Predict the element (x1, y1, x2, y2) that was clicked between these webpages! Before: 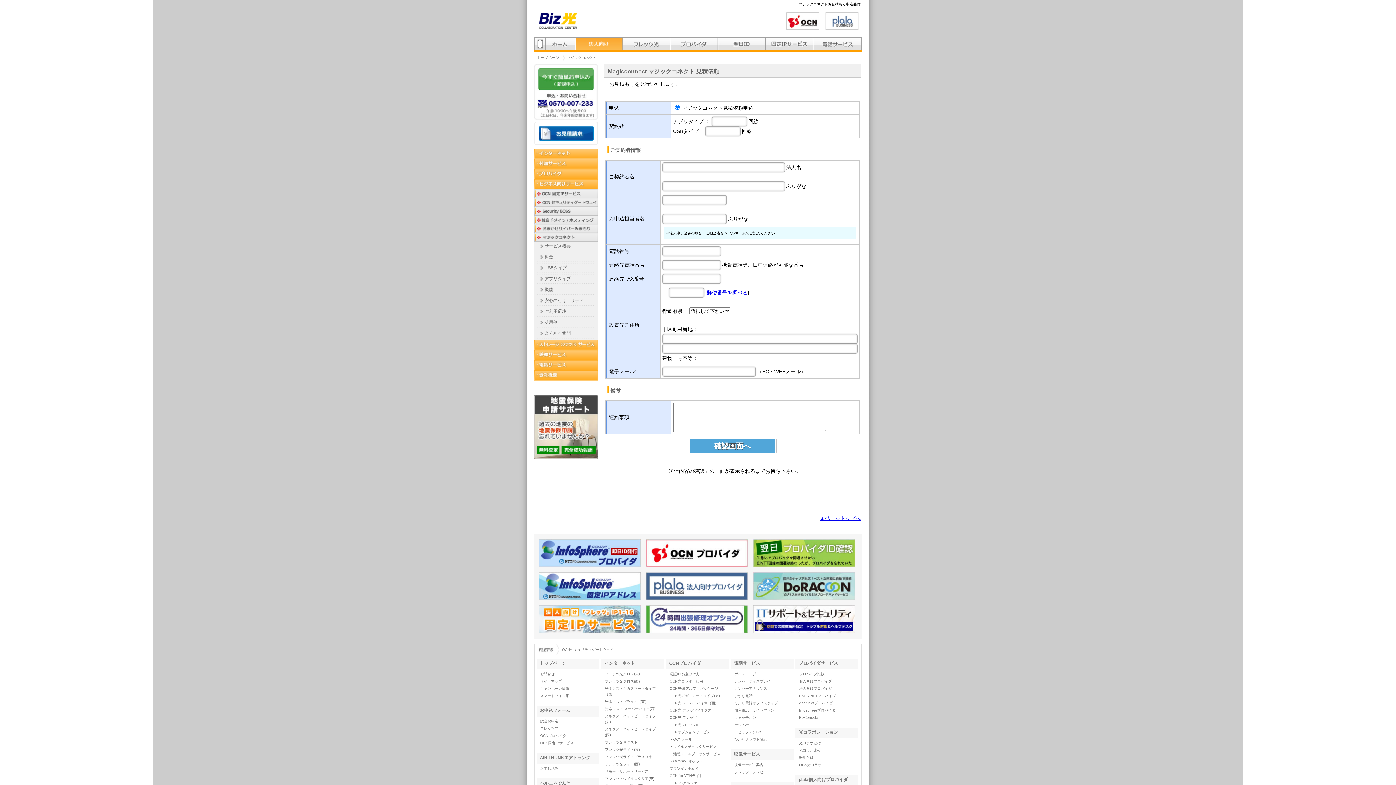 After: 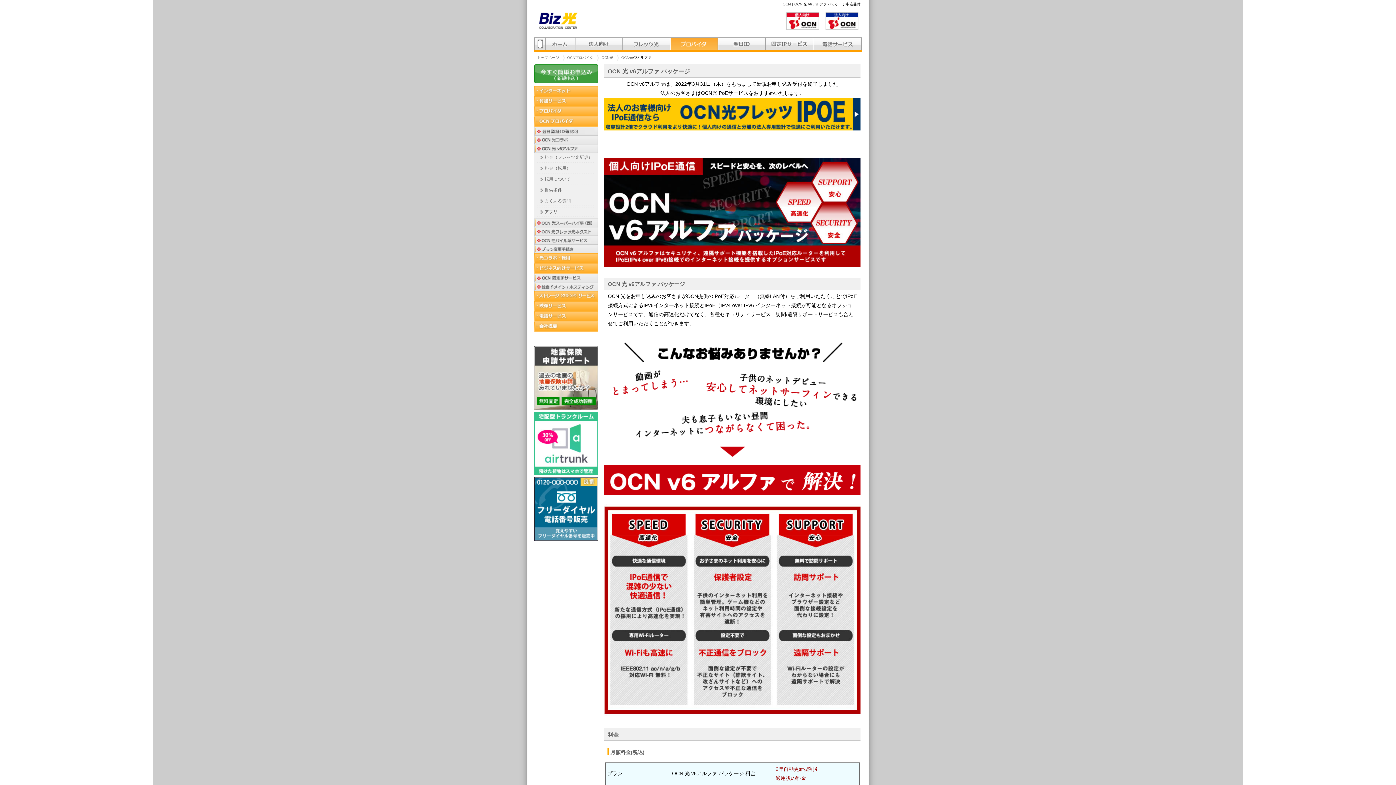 Action: label: OCN光v6アルファパッケージ bbox: (669, 686, 718, 690)